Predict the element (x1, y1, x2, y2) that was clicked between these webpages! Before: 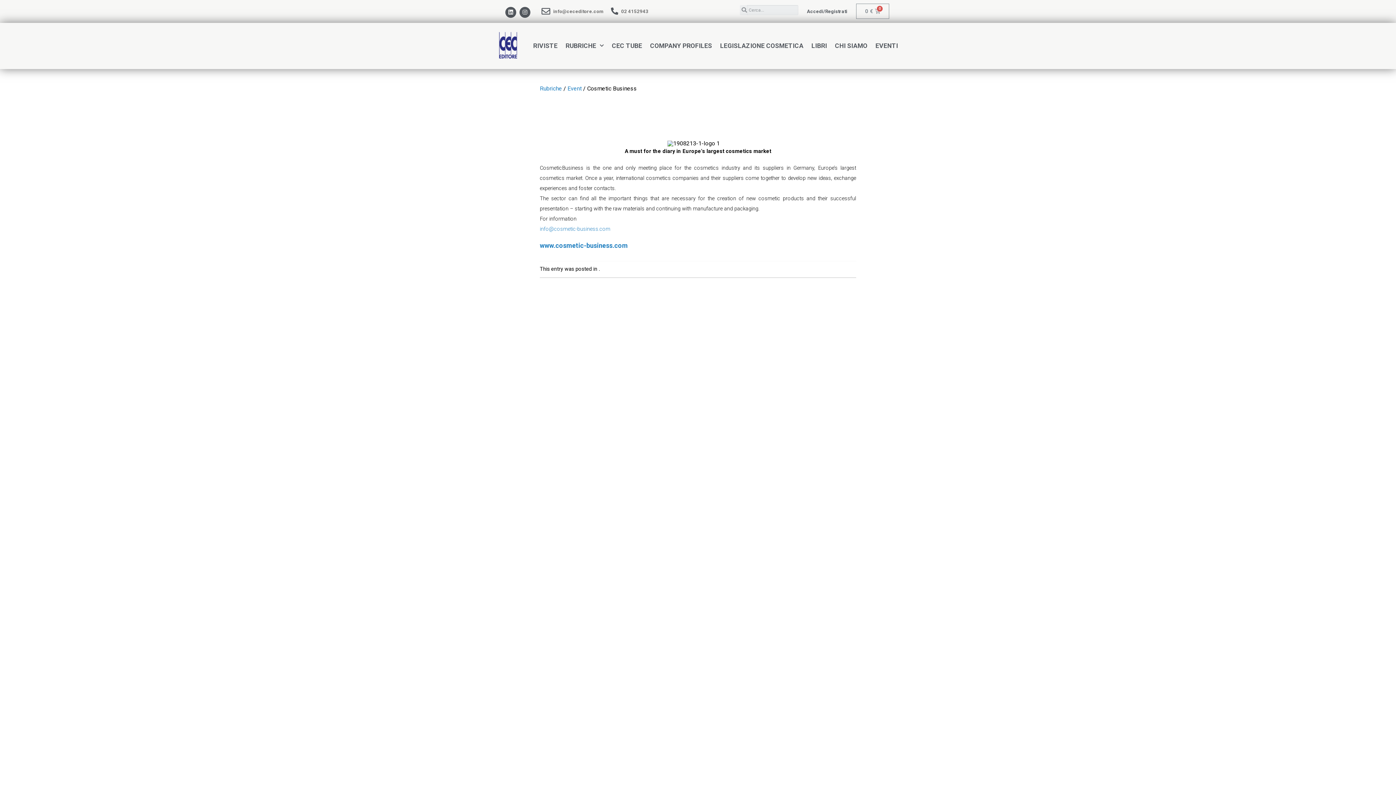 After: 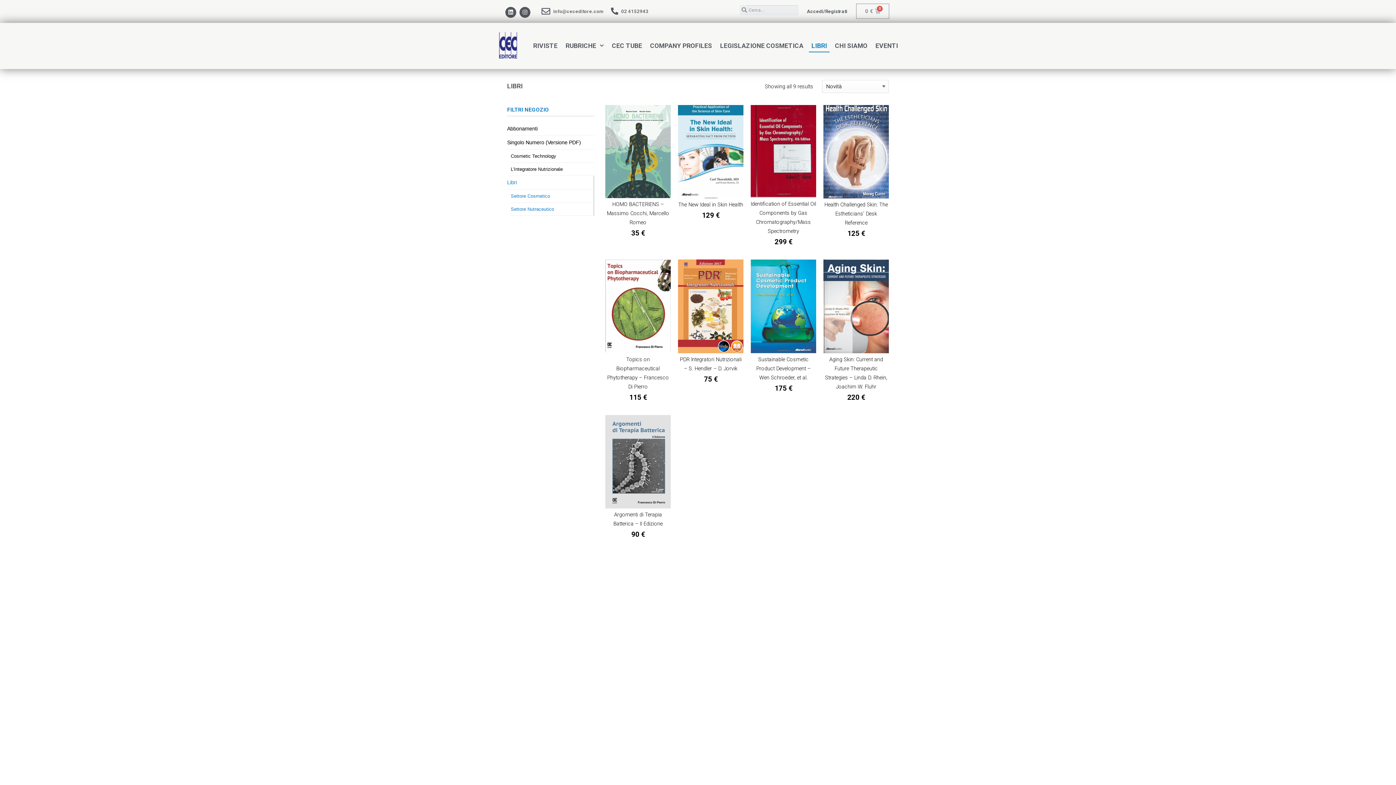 Action: bbox: (809, 39, 829, 52) label: LIBRI